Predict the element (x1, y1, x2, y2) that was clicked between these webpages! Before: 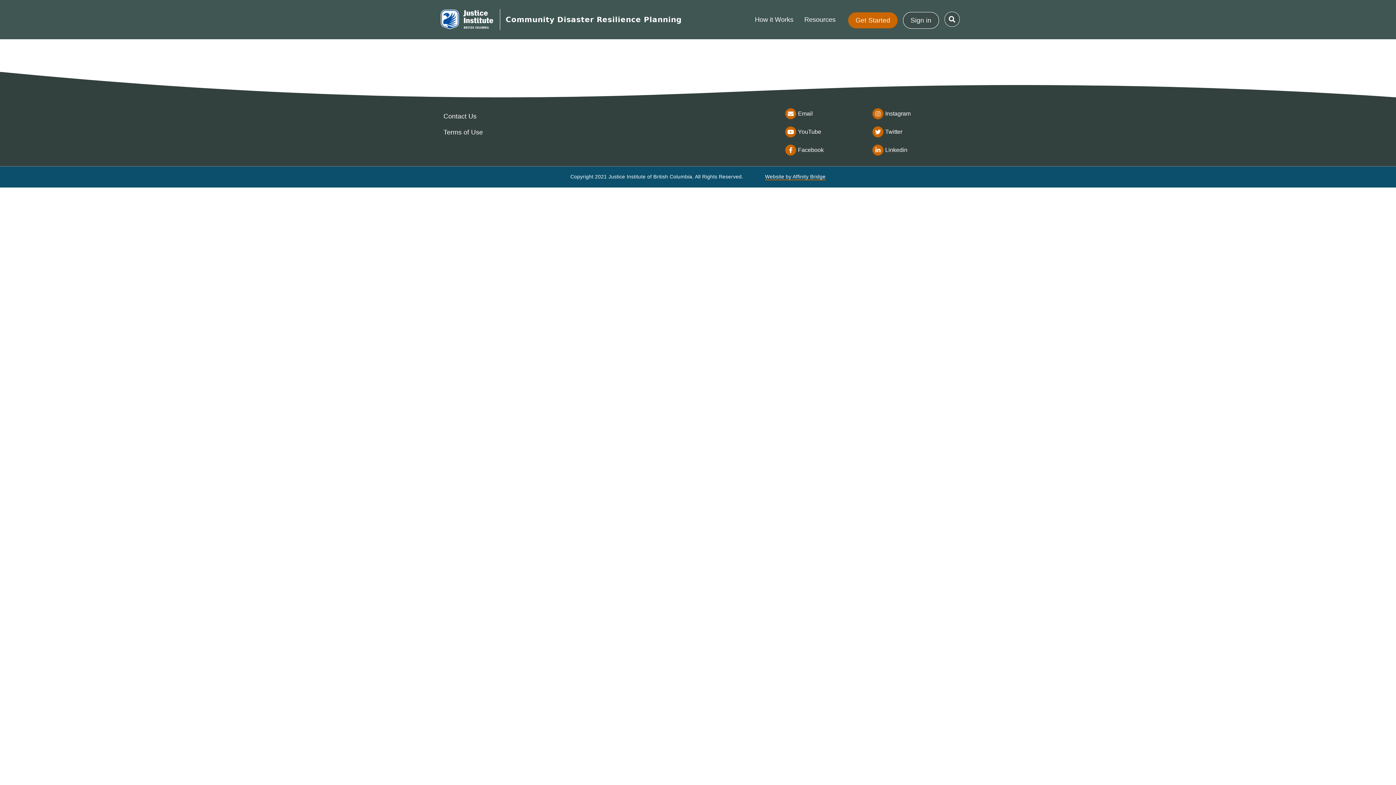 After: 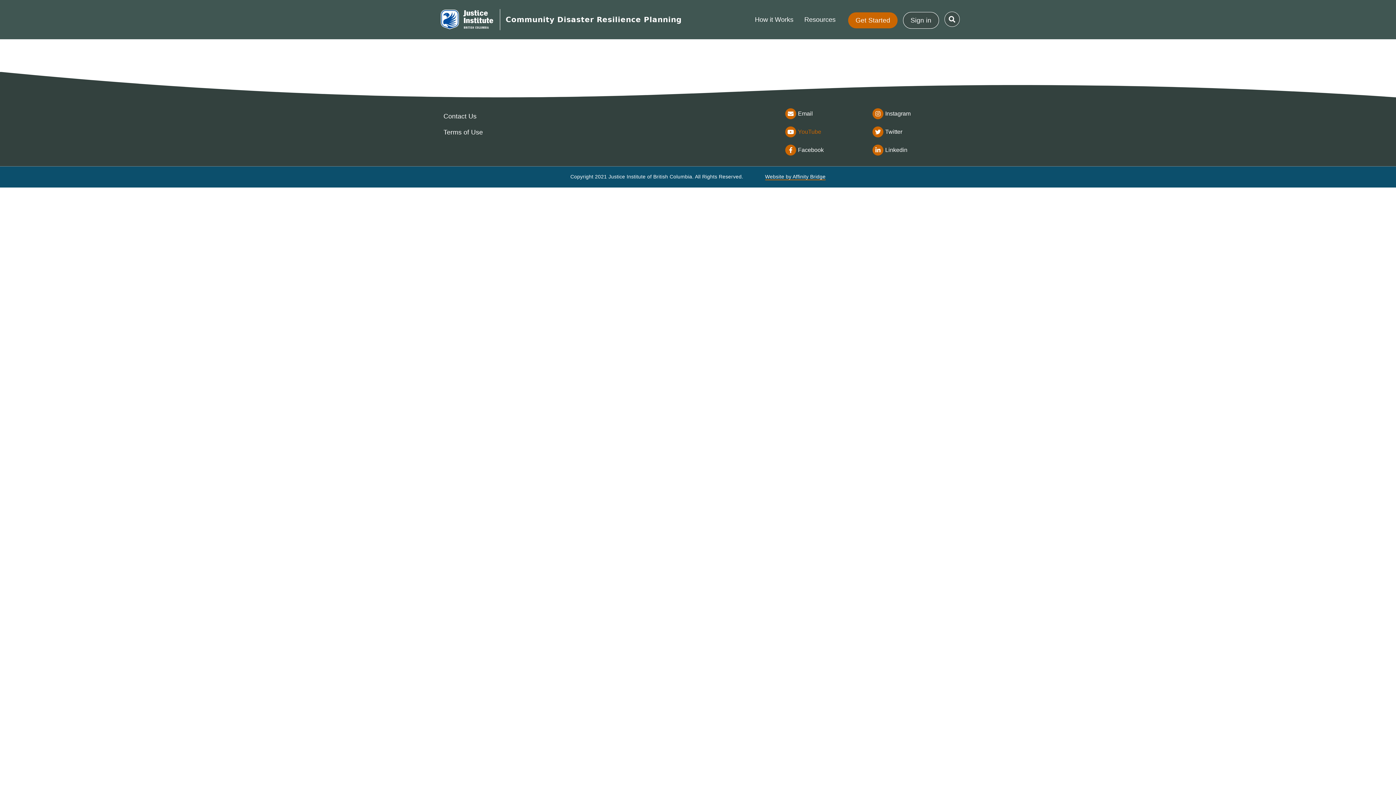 Action: bbox: (785, 126, 872, 137) label: YouTube